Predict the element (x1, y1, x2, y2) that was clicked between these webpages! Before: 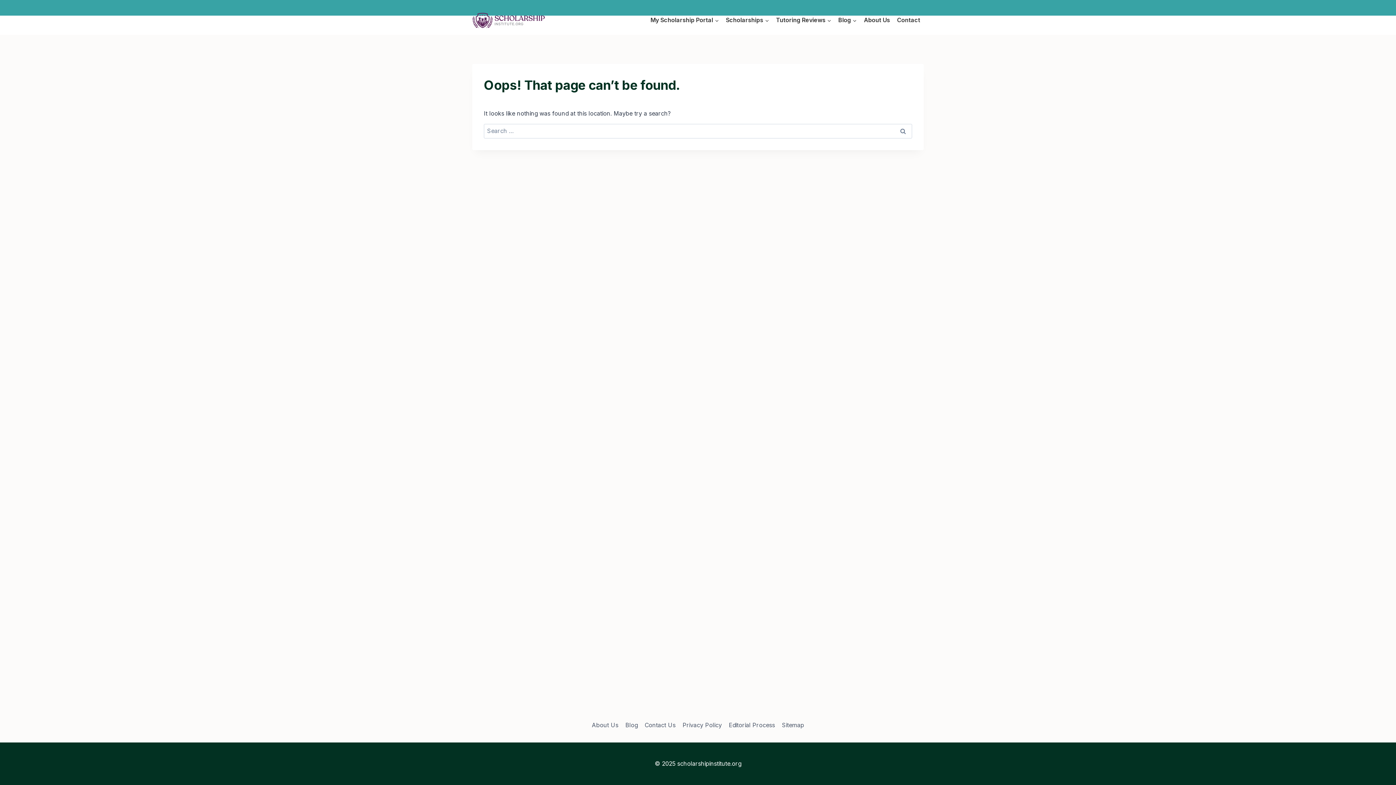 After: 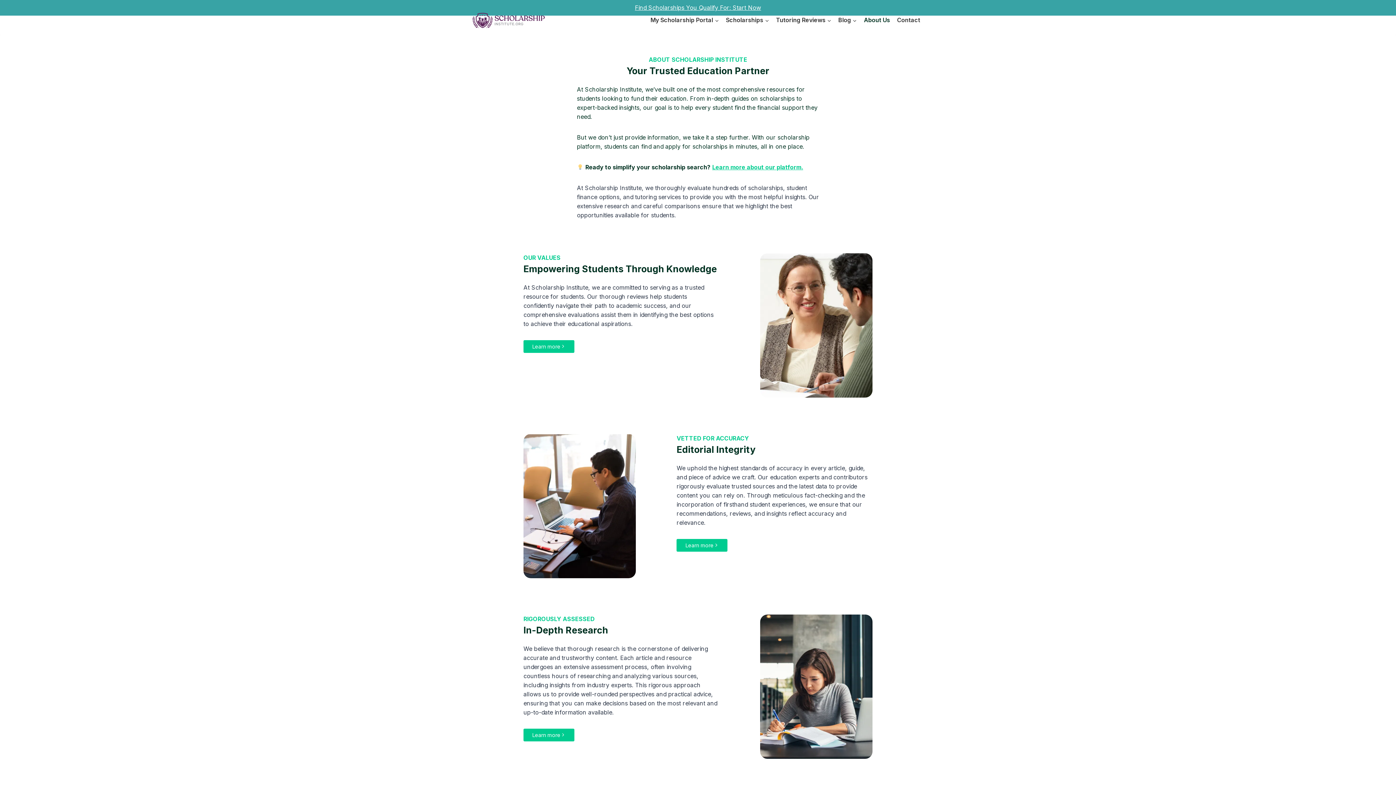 Action: label: About Us bbox: (588, 719, 622, 732)